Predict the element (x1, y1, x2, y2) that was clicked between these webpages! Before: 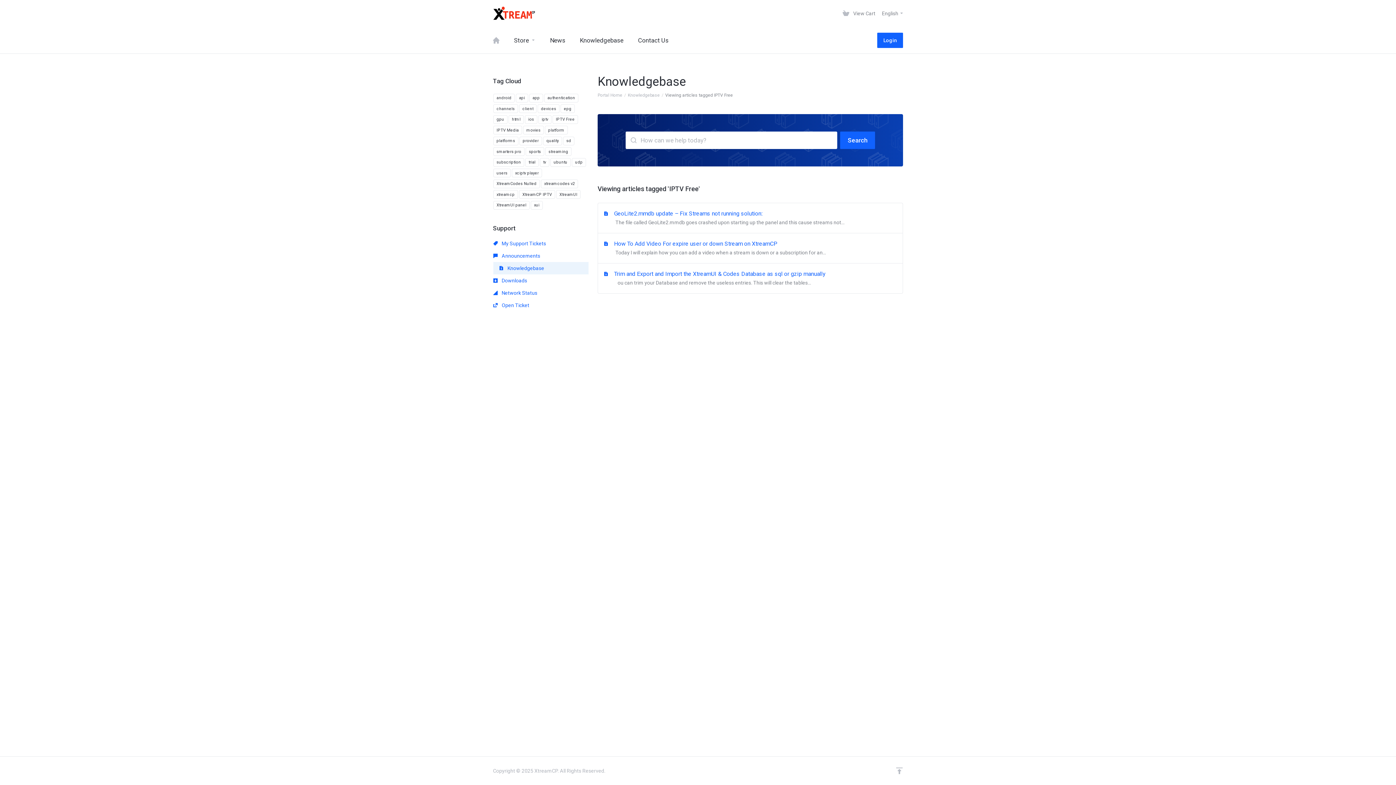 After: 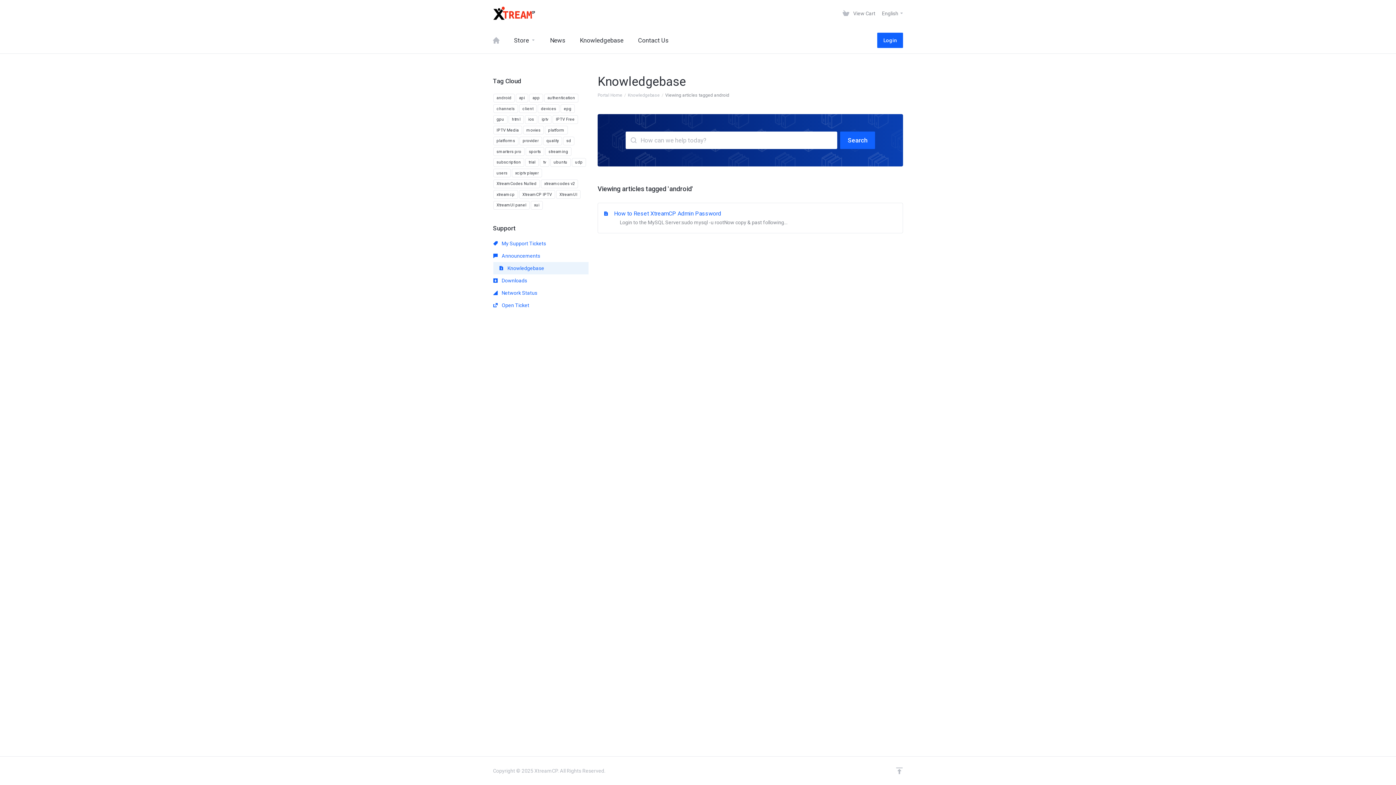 Action: label: android bbox: (493, 93, 514, 102)